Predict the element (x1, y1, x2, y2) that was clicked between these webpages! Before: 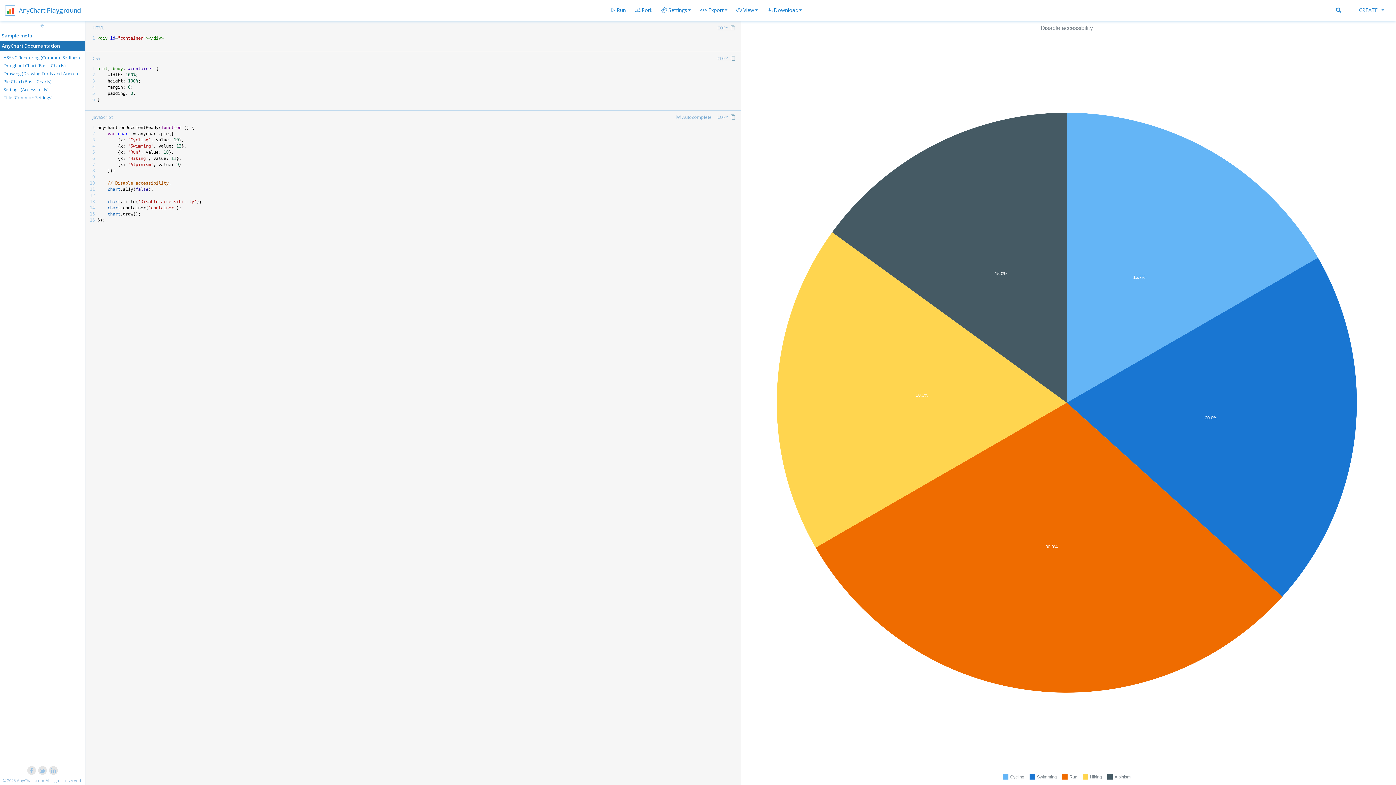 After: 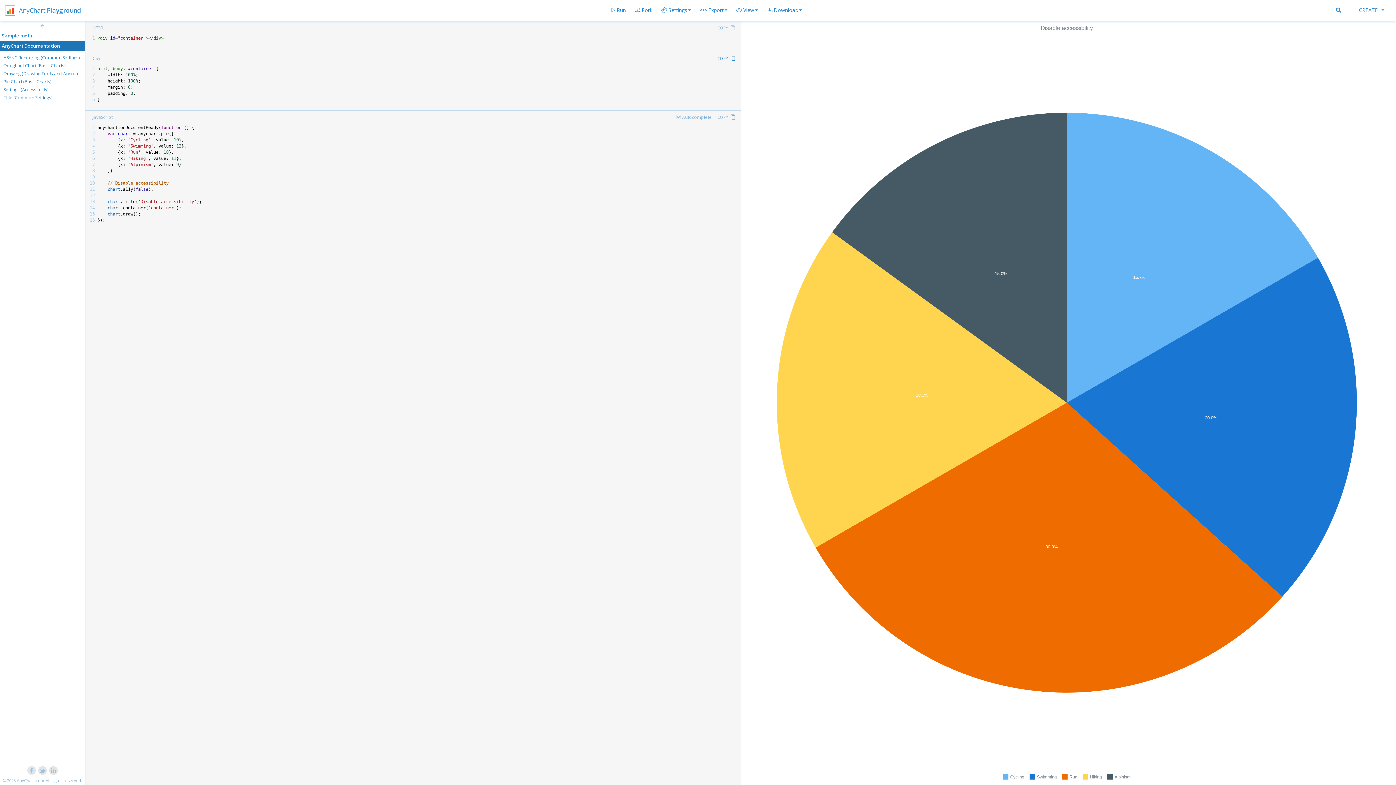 Action: label: COPY bbox: (717, 55, 735, 61)